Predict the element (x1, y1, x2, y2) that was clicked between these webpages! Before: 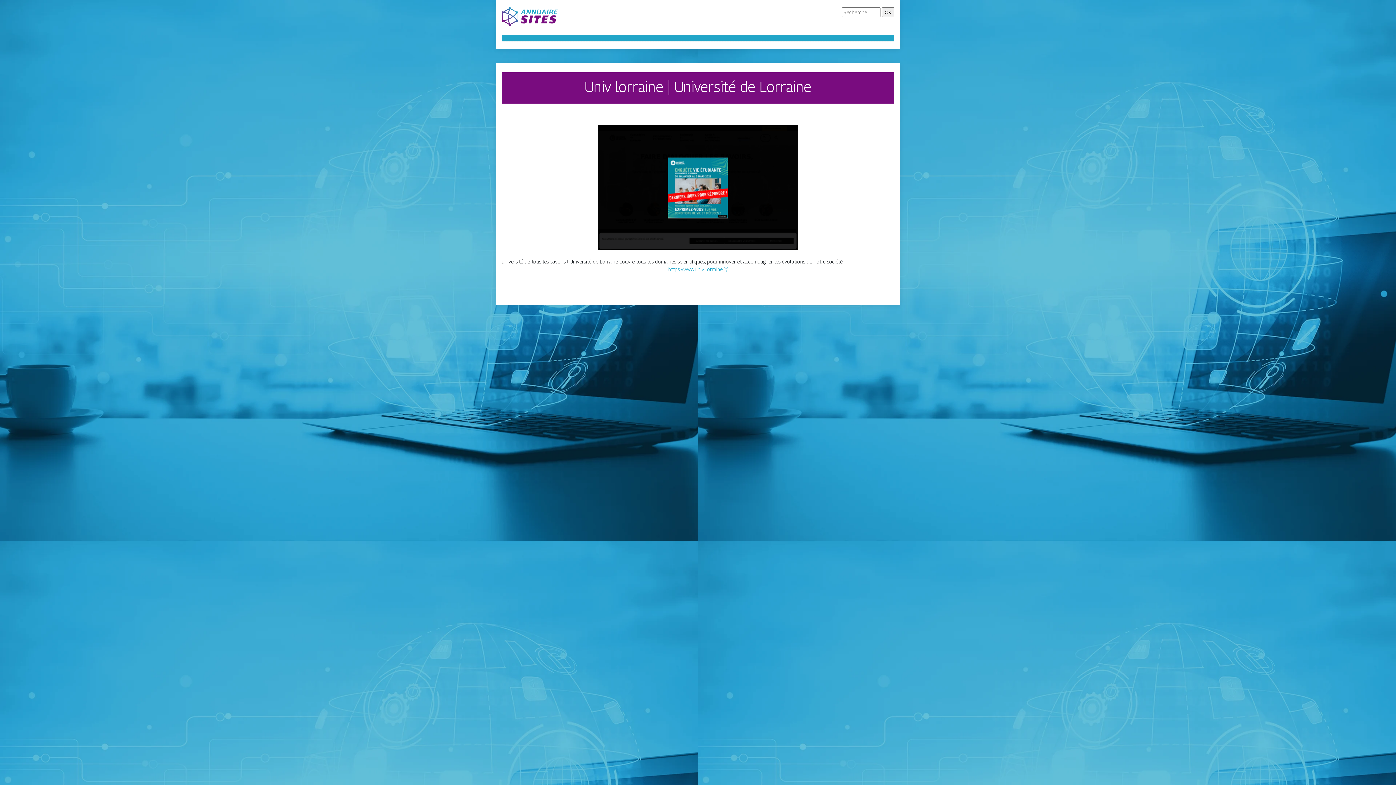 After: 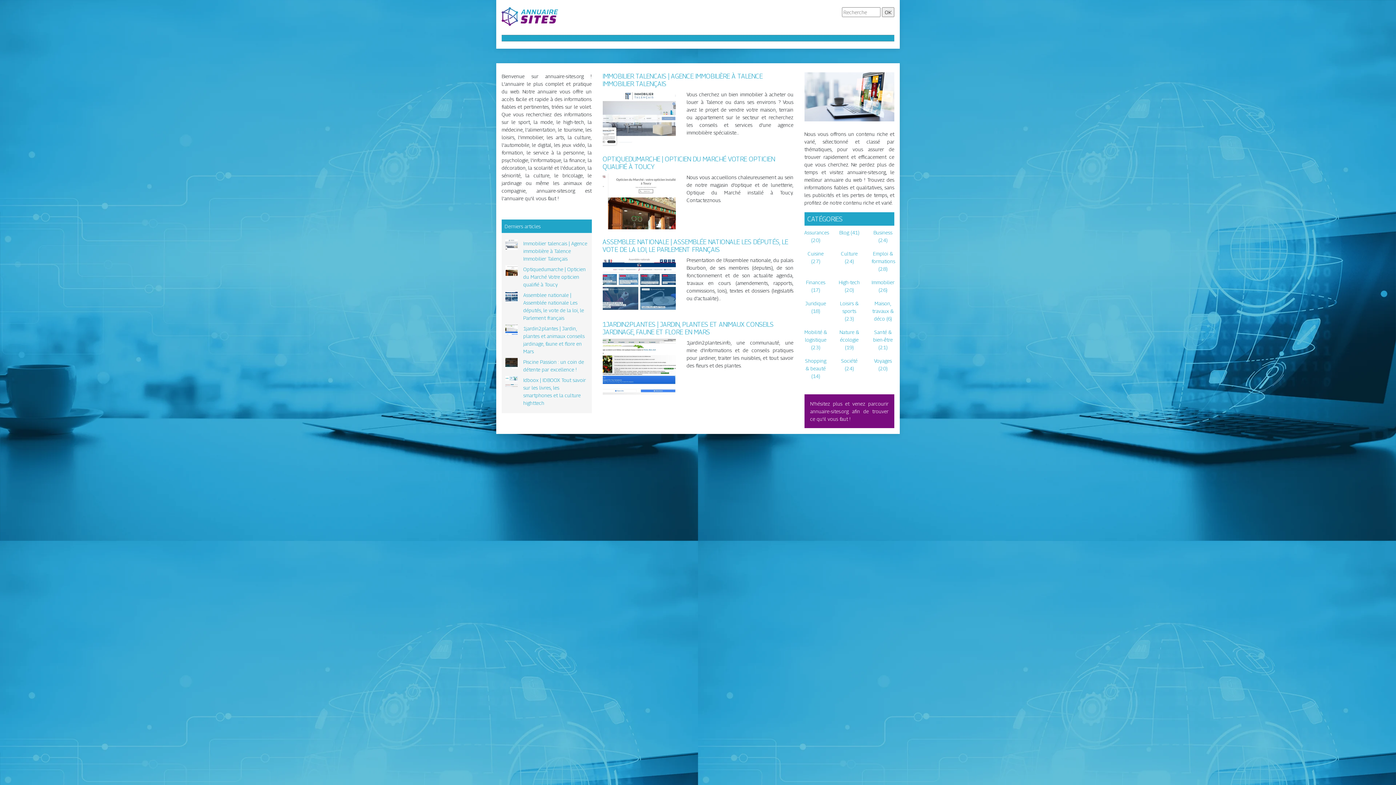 Action: bbox: (501, 12, 558, 19)